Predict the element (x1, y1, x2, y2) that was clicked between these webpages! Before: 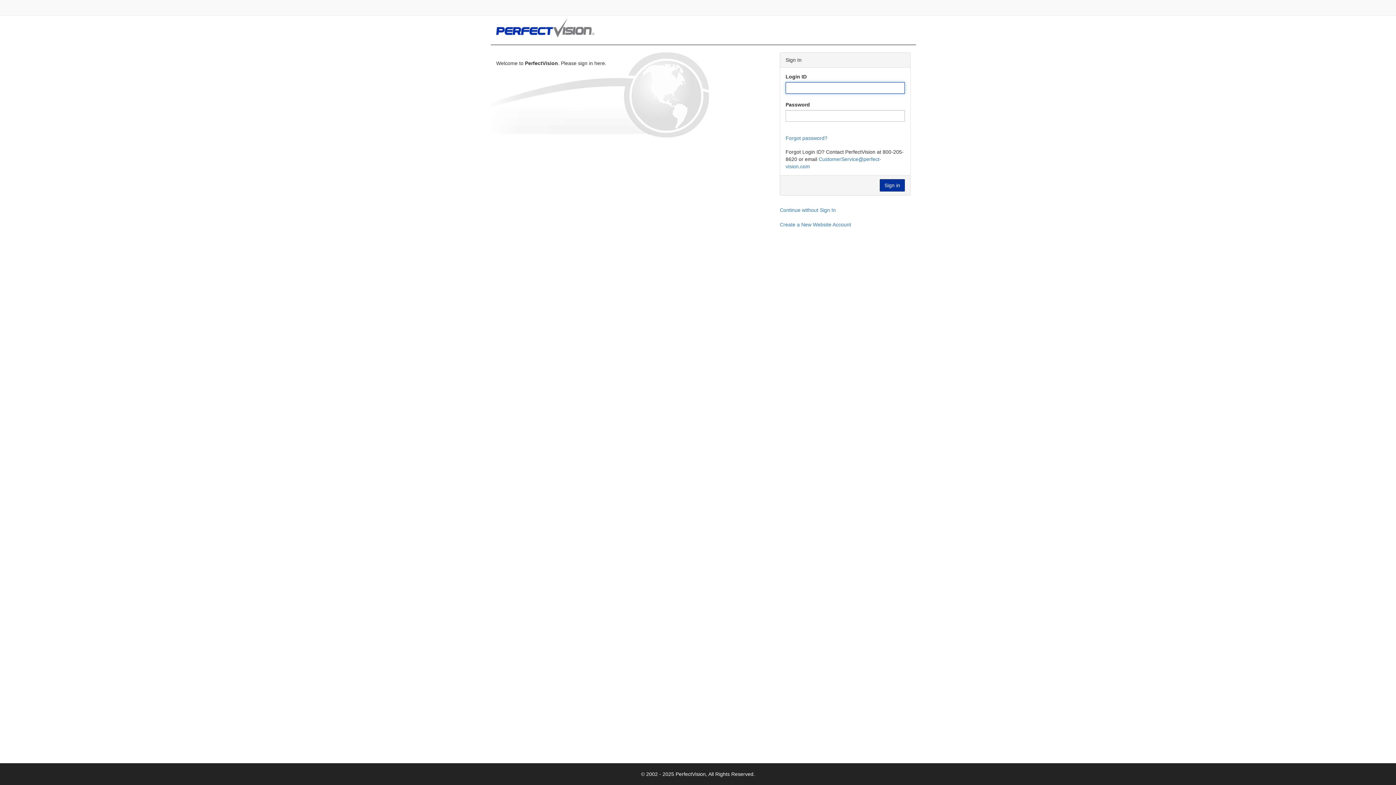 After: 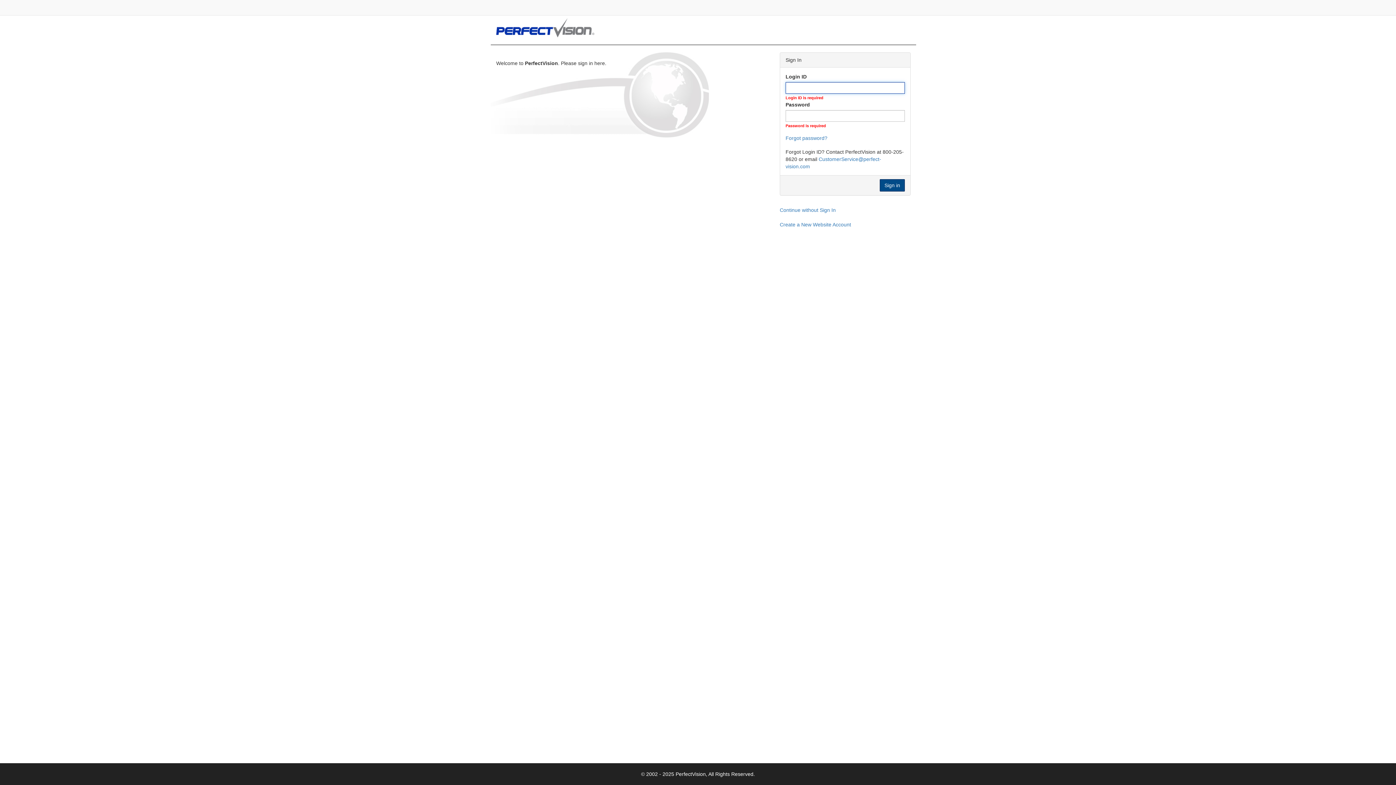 Action: bbox: (880, 179, 905, 191) label: Sign in